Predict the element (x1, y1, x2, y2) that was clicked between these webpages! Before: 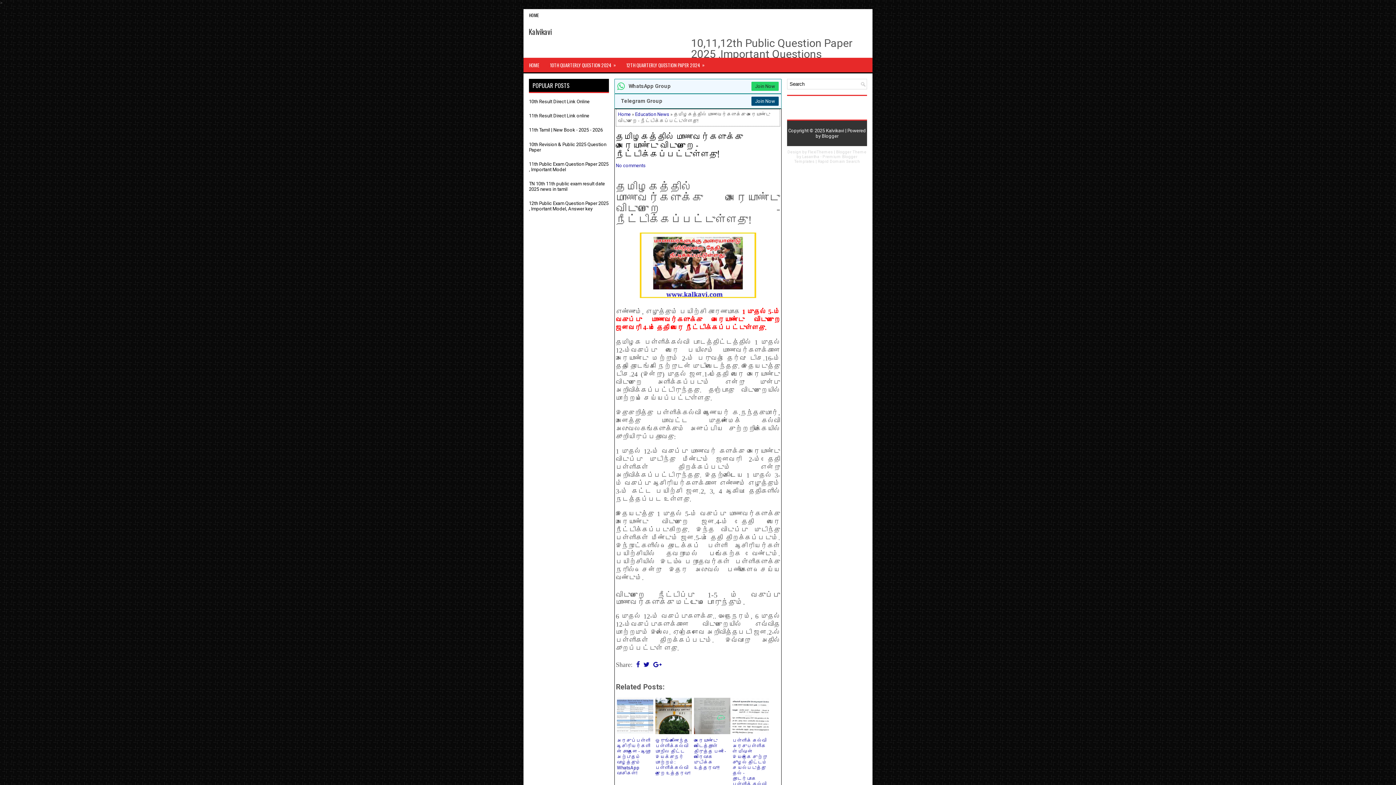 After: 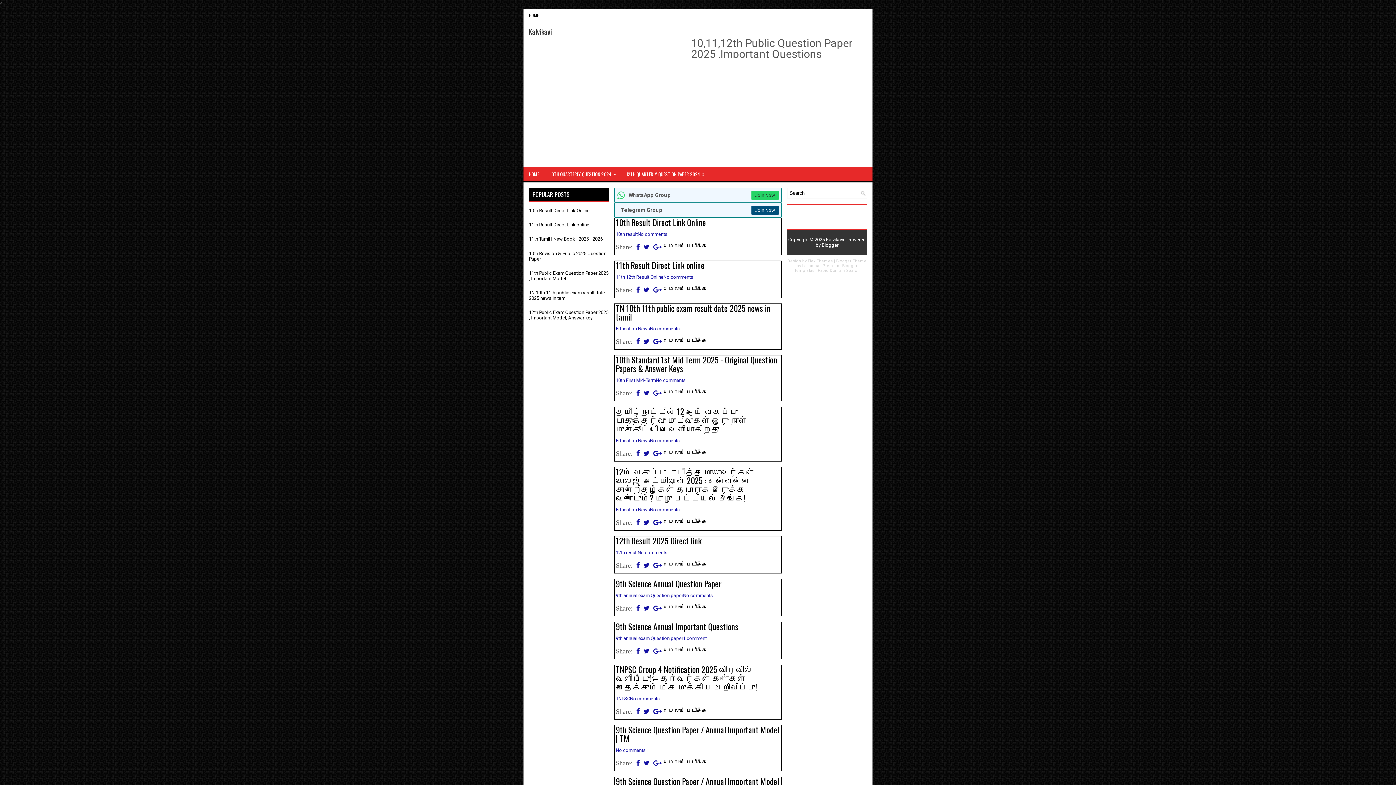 Action: label: HOME bbox: (523, 57, 544, 72)